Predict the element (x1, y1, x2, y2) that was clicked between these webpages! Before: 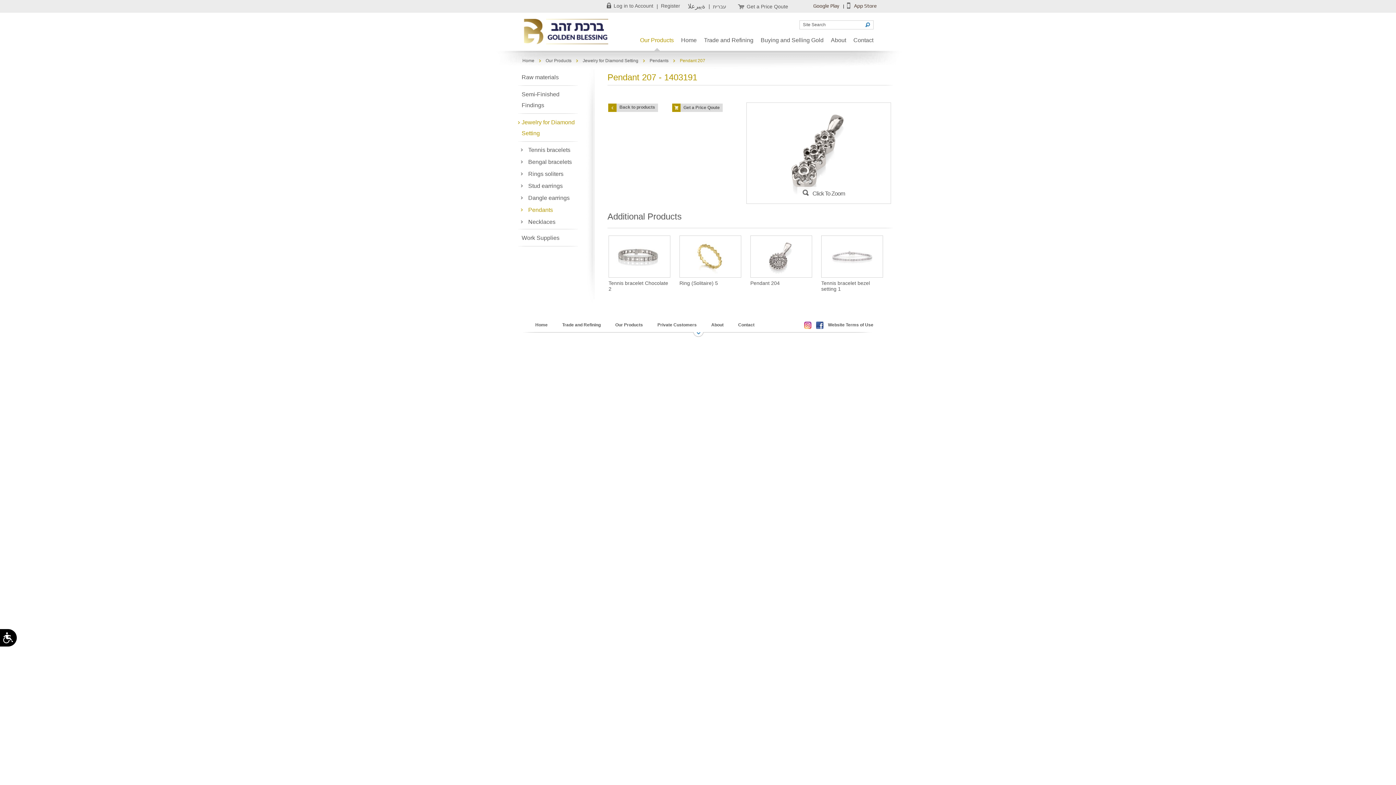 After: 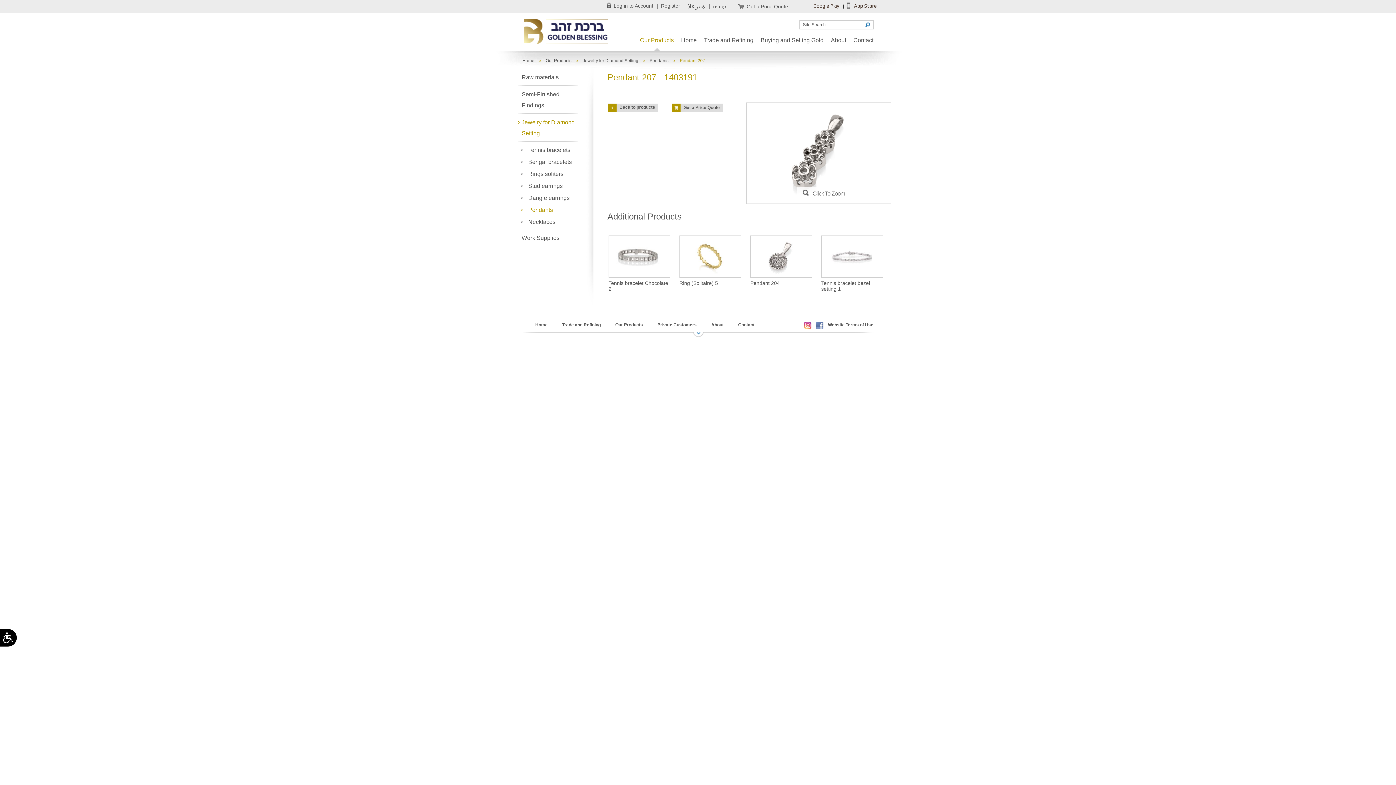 Action: bbox: (816, 321, 823, 329)